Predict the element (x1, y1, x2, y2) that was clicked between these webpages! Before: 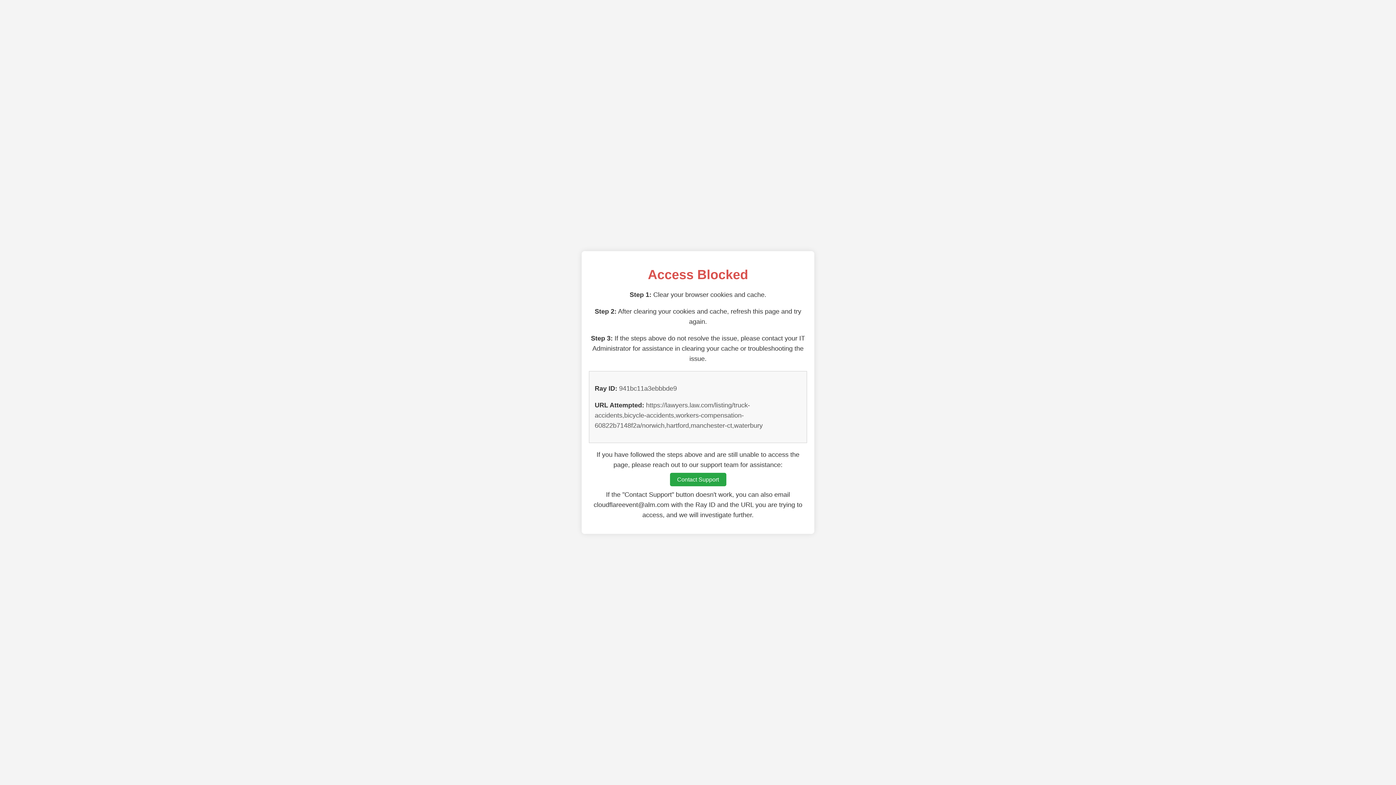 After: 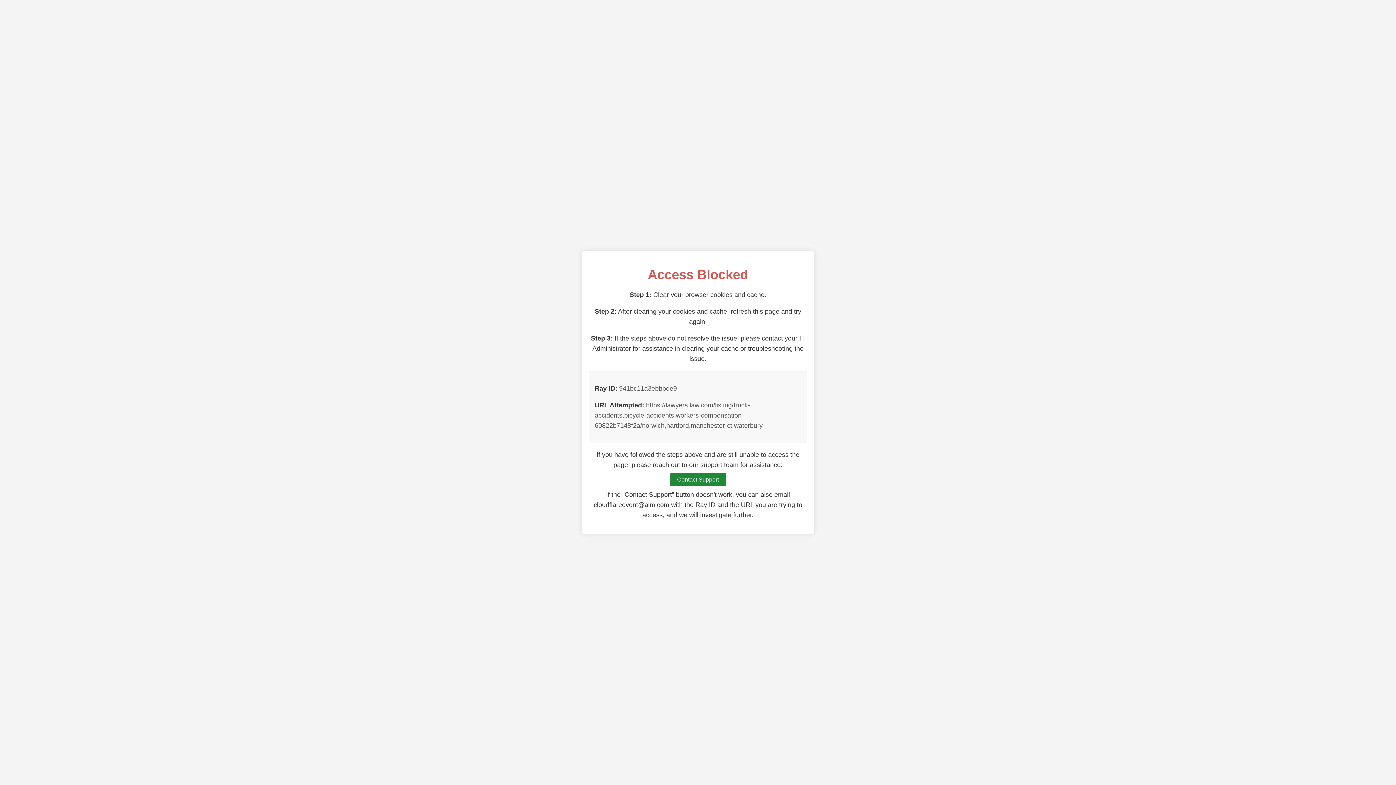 Action: label: Contact Support bbox: (670, 473, 726, 486)